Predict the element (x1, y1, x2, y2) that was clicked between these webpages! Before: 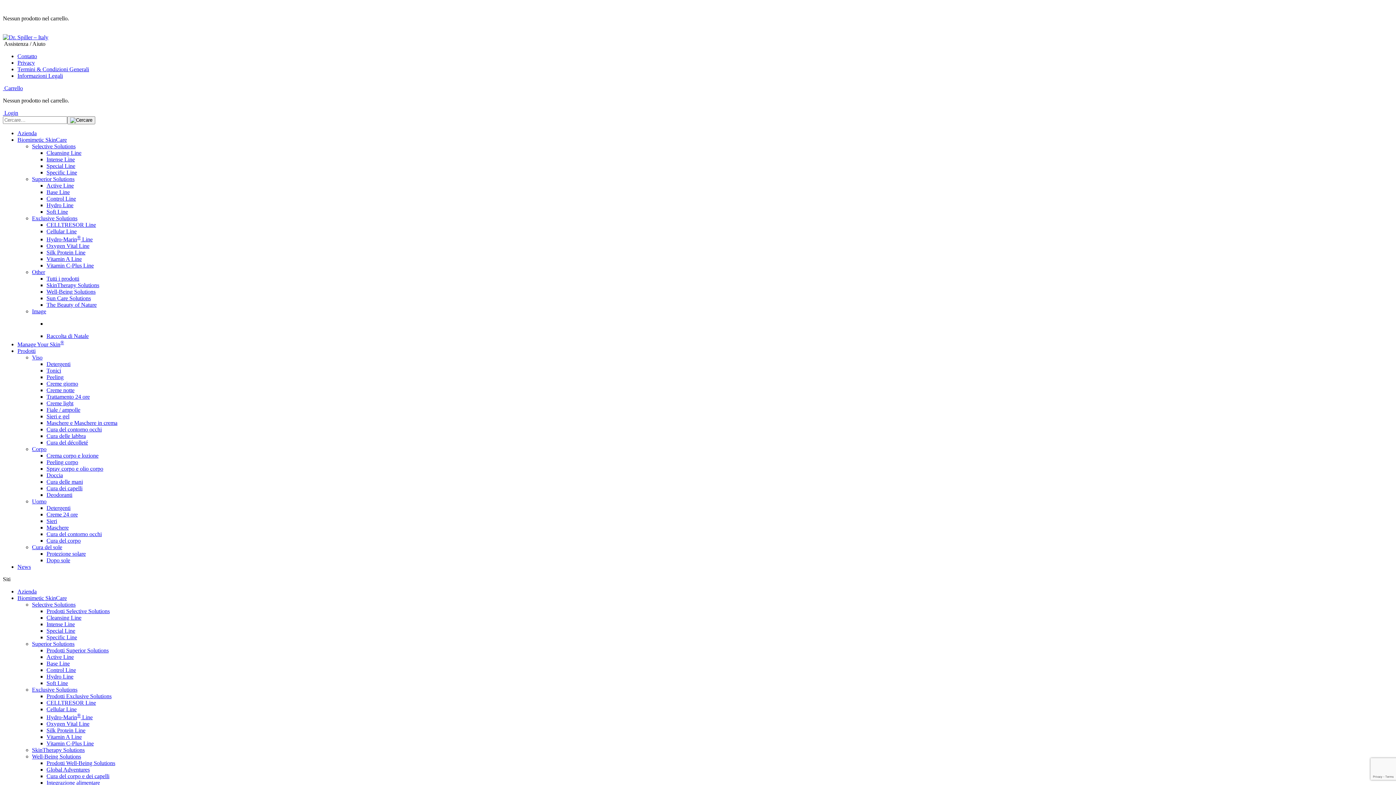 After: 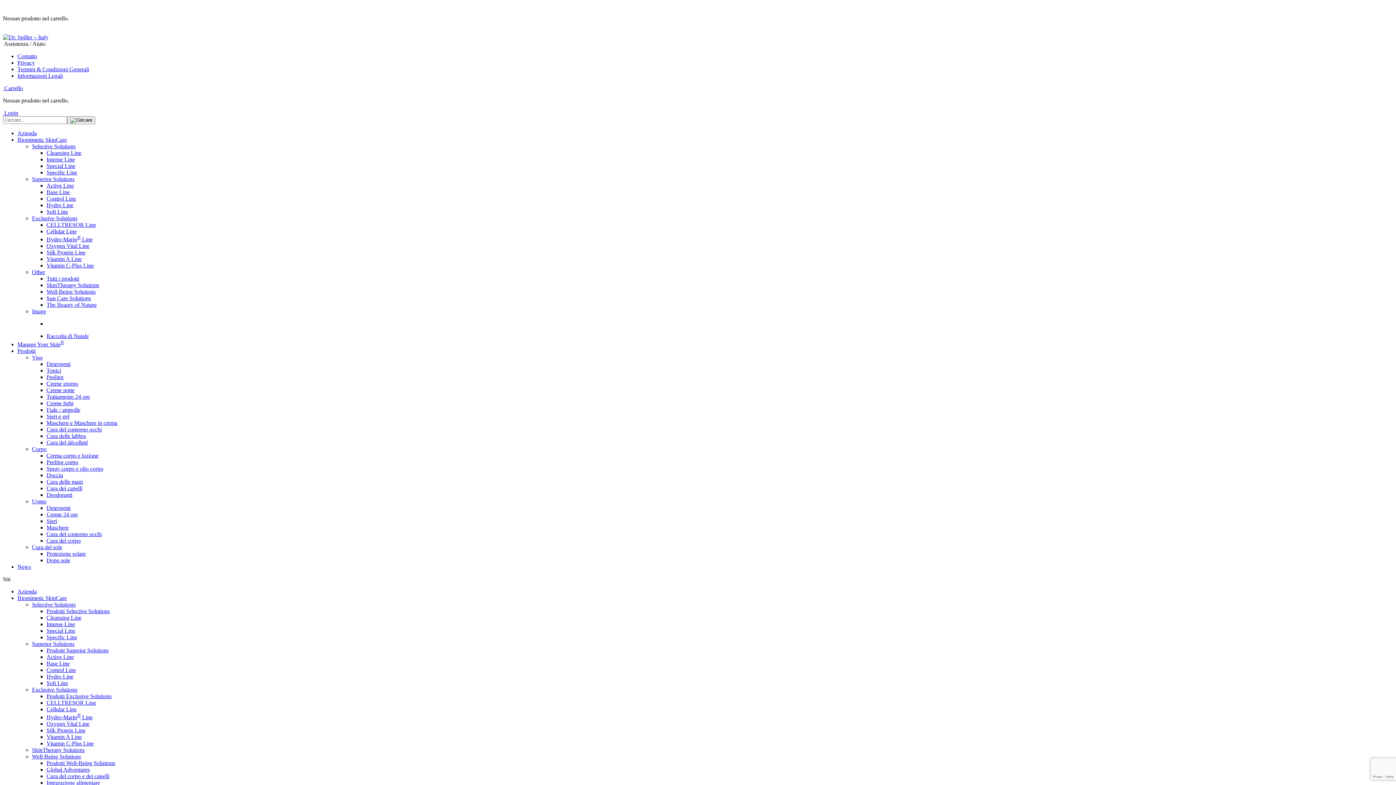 Action: label: Cura del corpo e dei capelli bbox: (46, 773, 109, 779)